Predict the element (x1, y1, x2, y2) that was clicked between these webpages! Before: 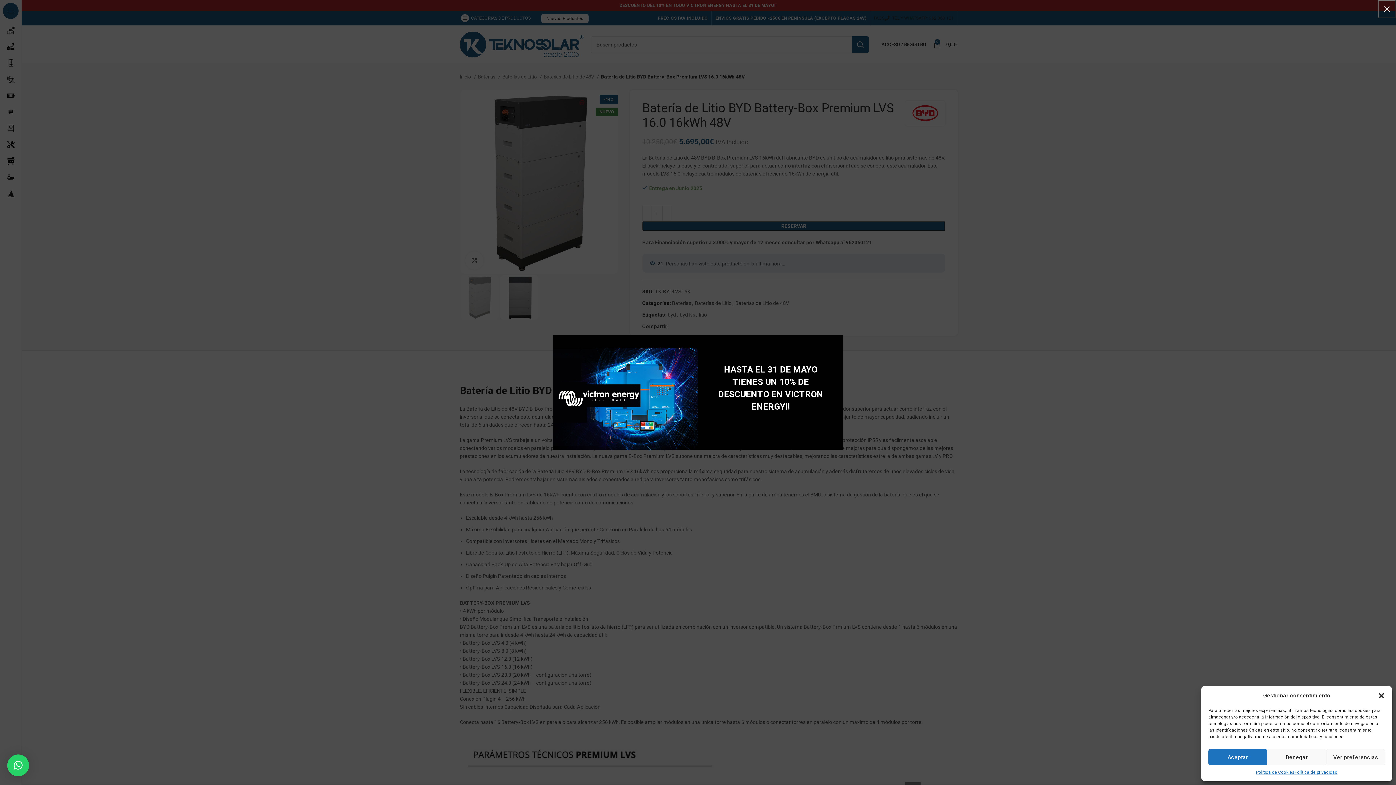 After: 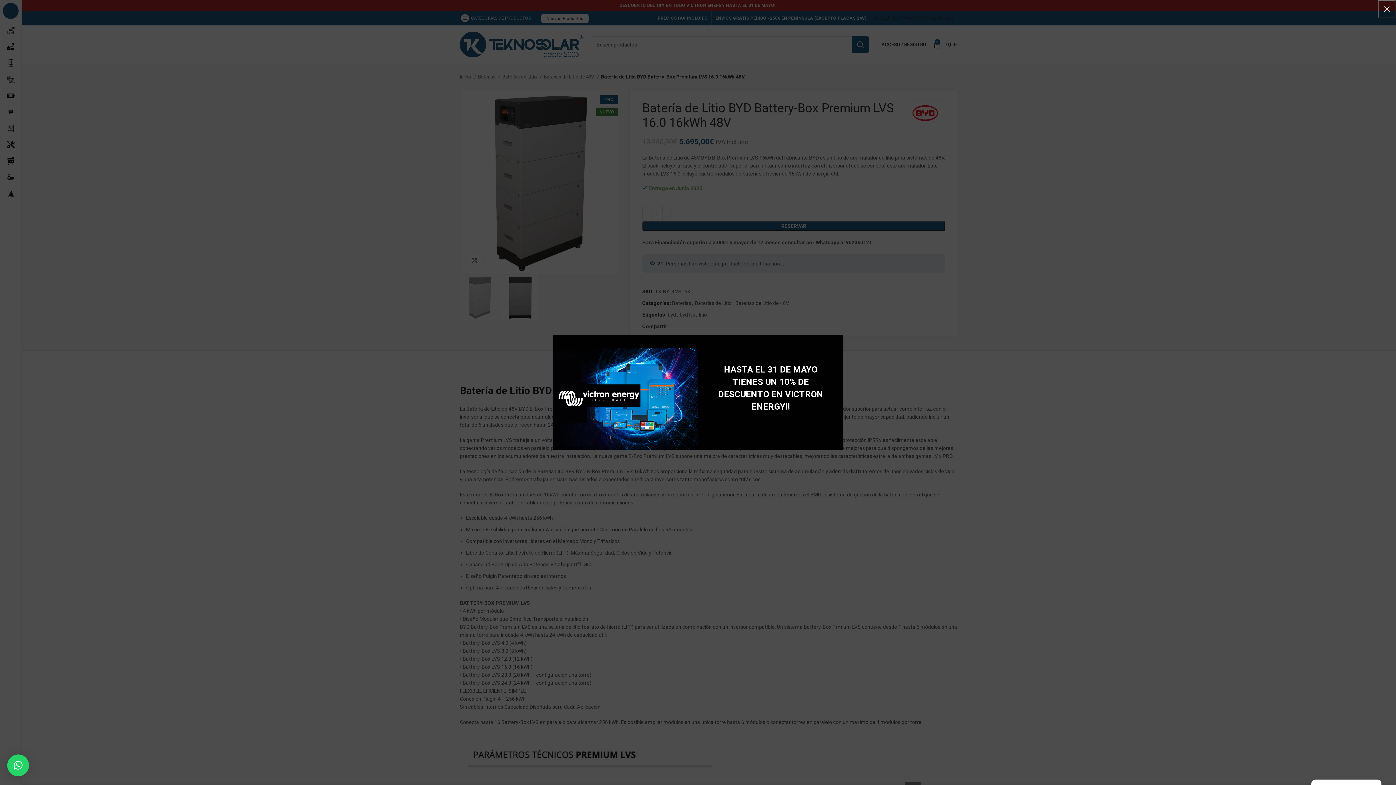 Action: label: Cerrar ventana bbox: (1378, 692, 1385, 699)